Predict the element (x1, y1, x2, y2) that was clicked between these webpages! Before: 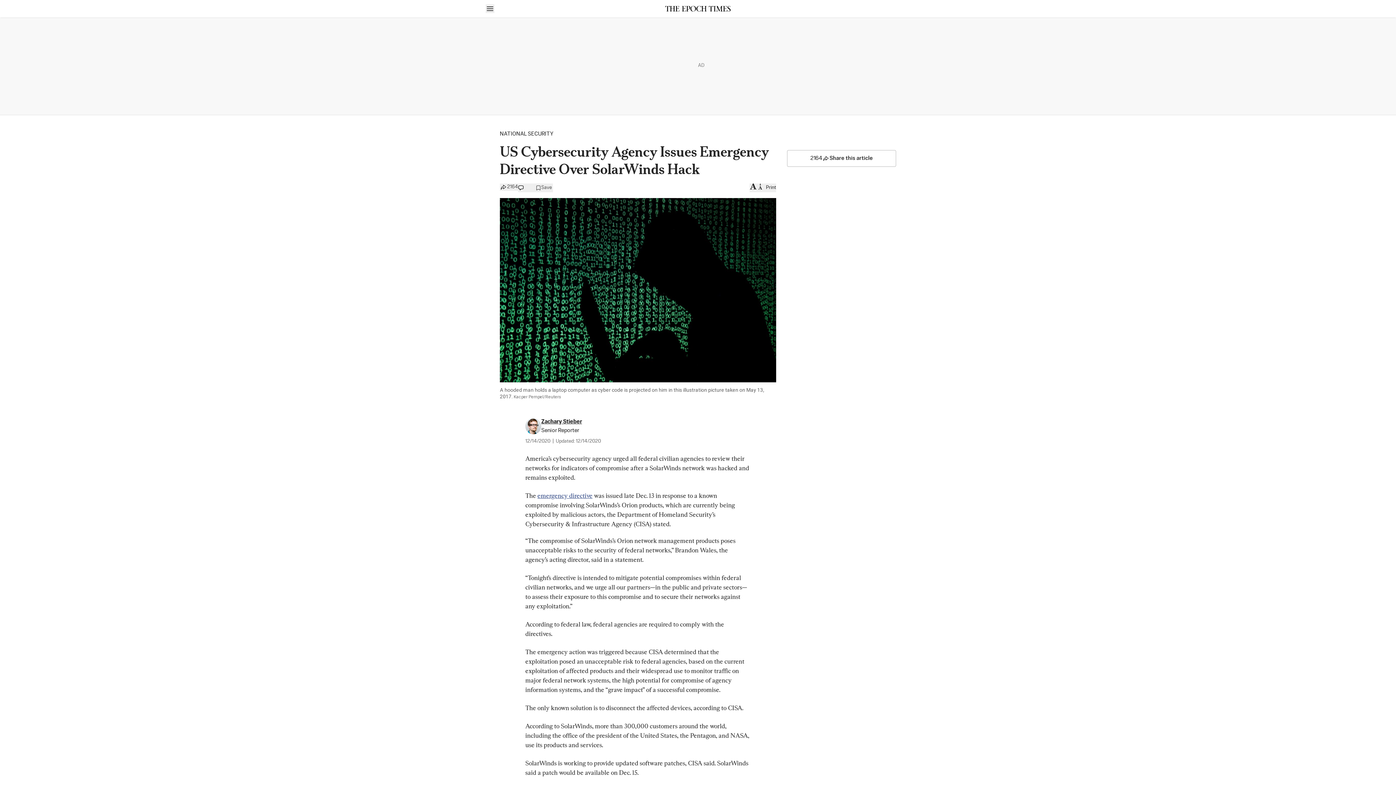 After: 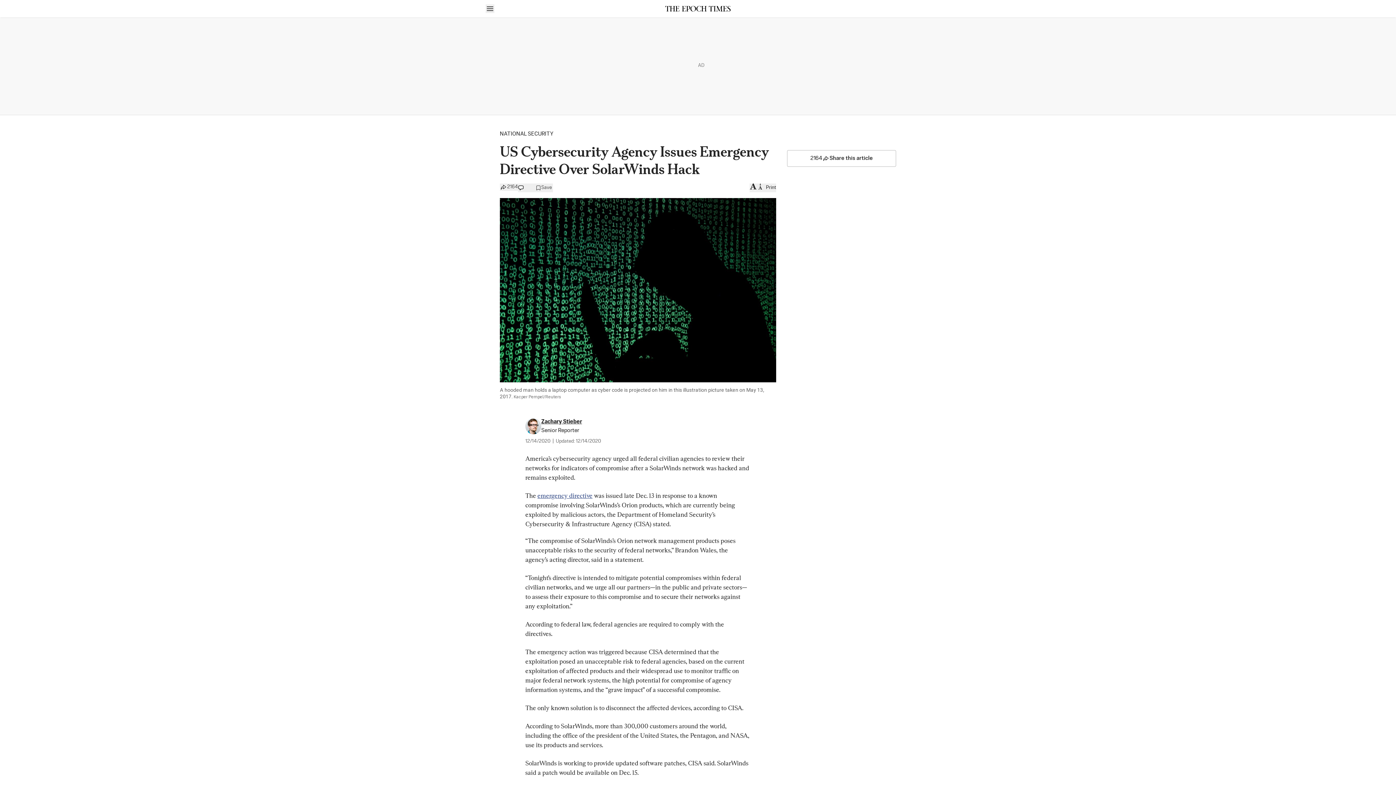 Action: label: 2164
Share this article bbox: (787, 150, 896, 166)